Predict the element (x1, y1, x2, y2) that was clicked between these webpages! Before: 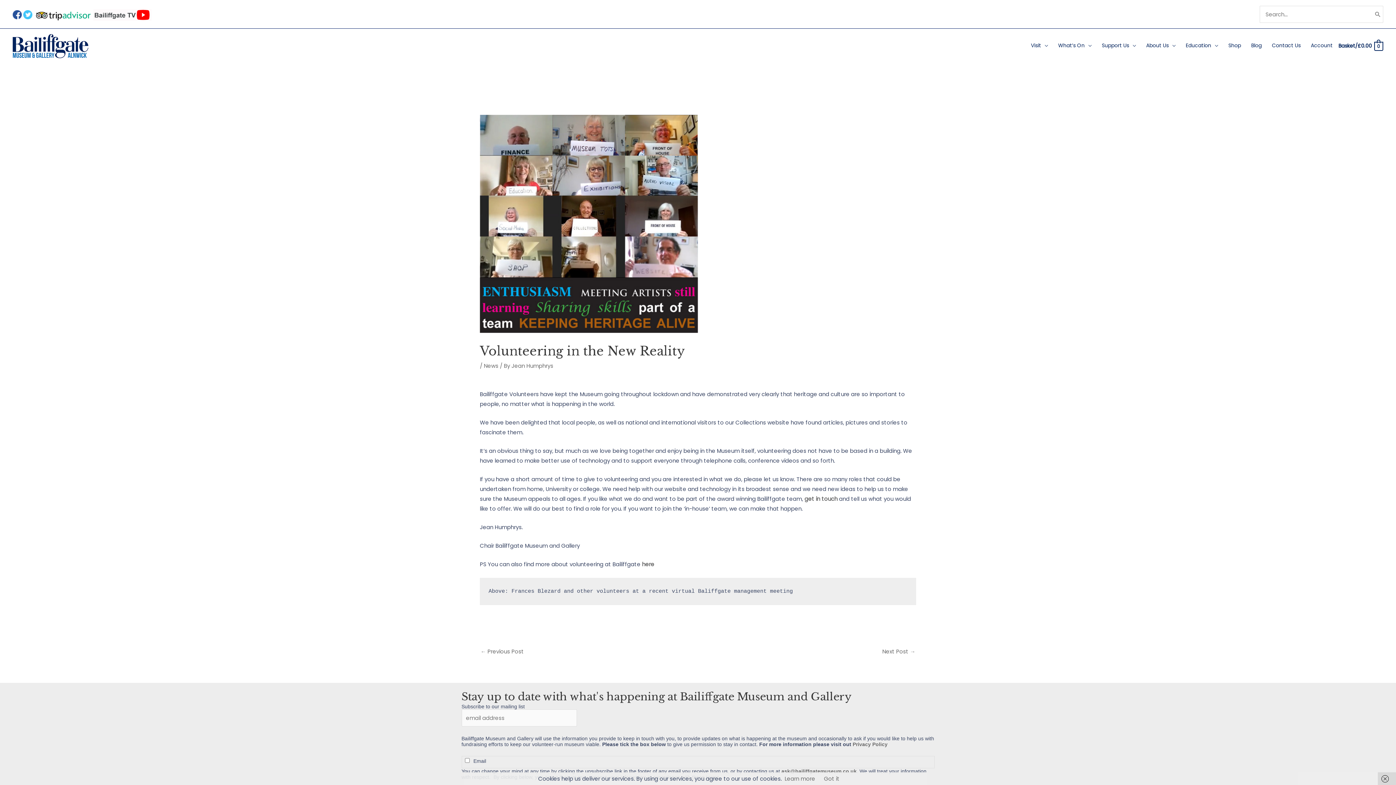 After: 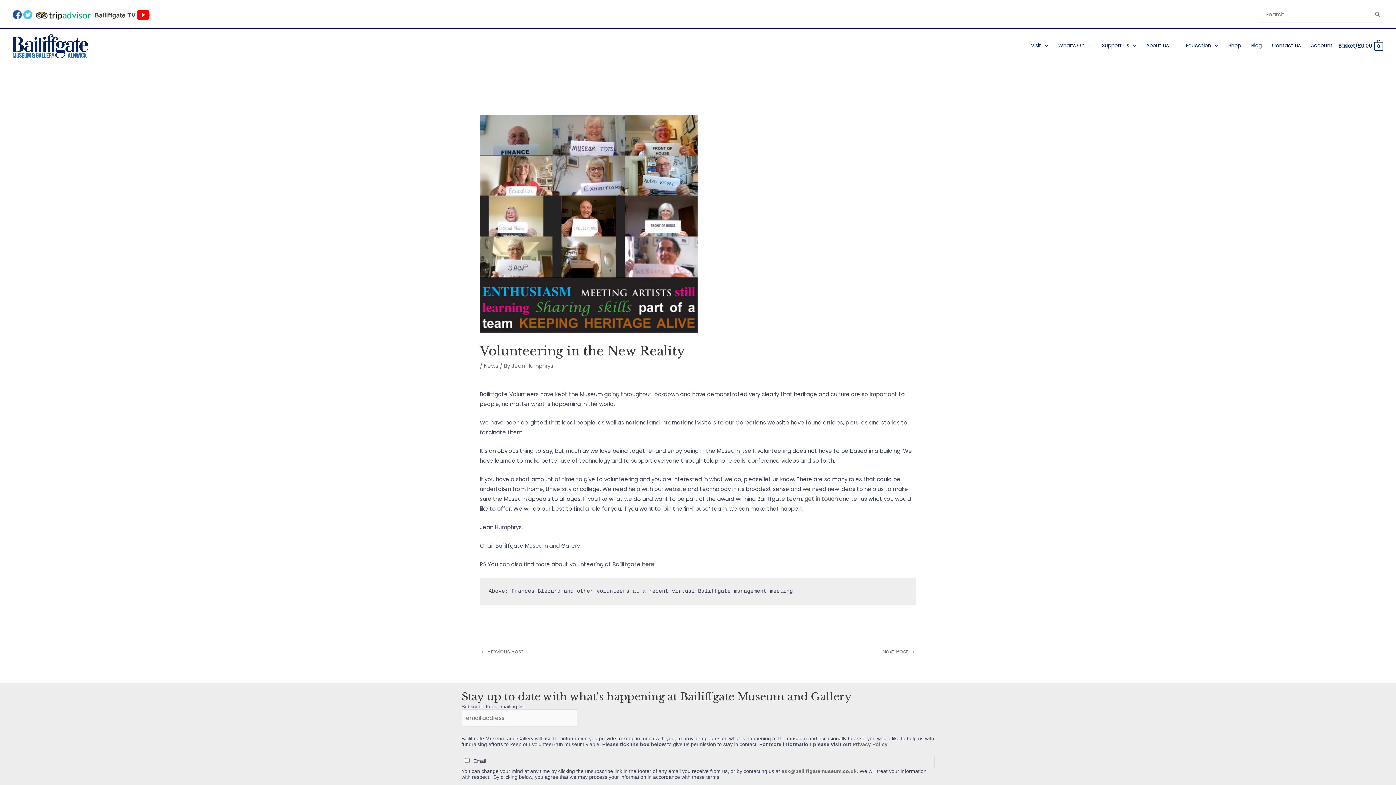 Action: bbox: (1378, 772, 1396, 785)